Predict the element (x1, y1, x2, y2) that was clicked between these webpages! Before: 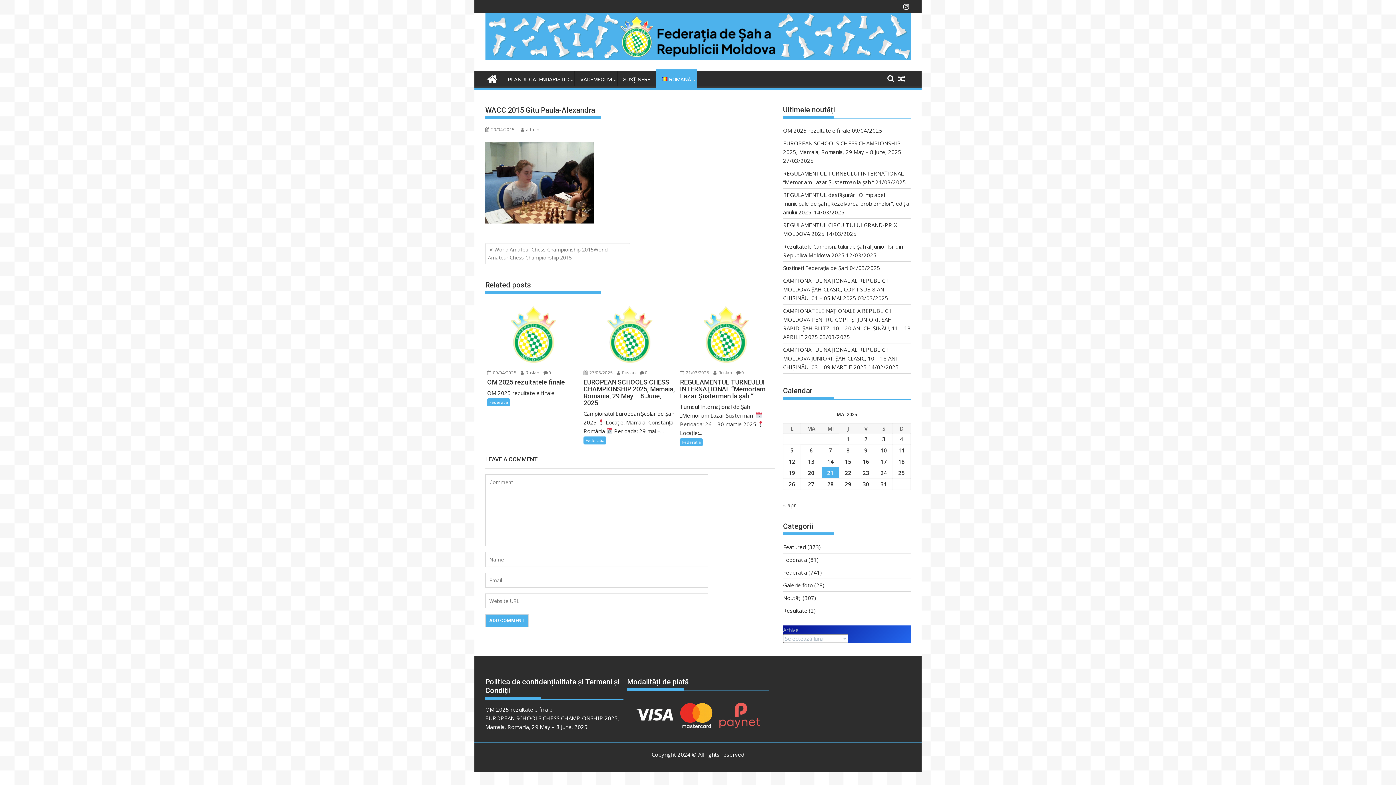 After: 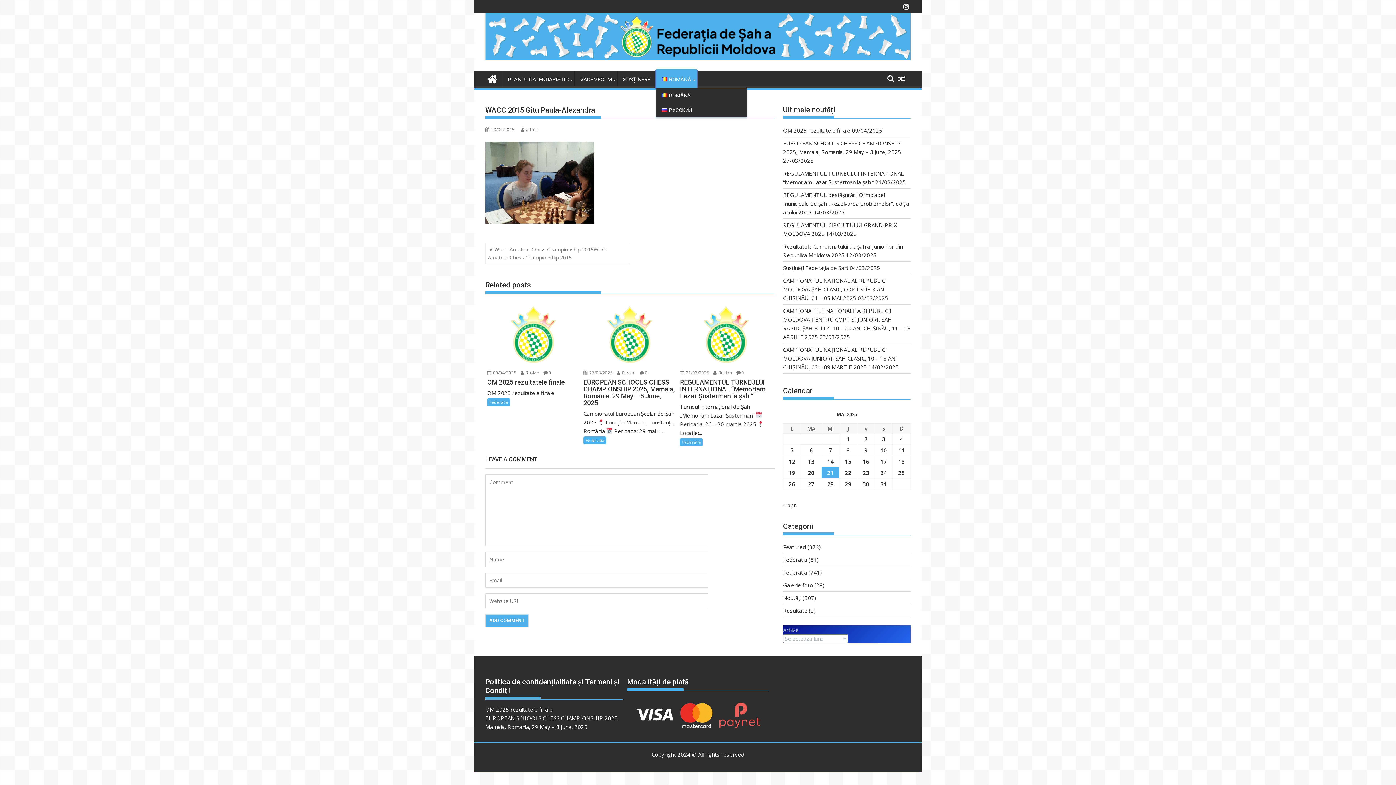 Action: label: ROMÂNĂ bbox: (656, 71, 696, 88)